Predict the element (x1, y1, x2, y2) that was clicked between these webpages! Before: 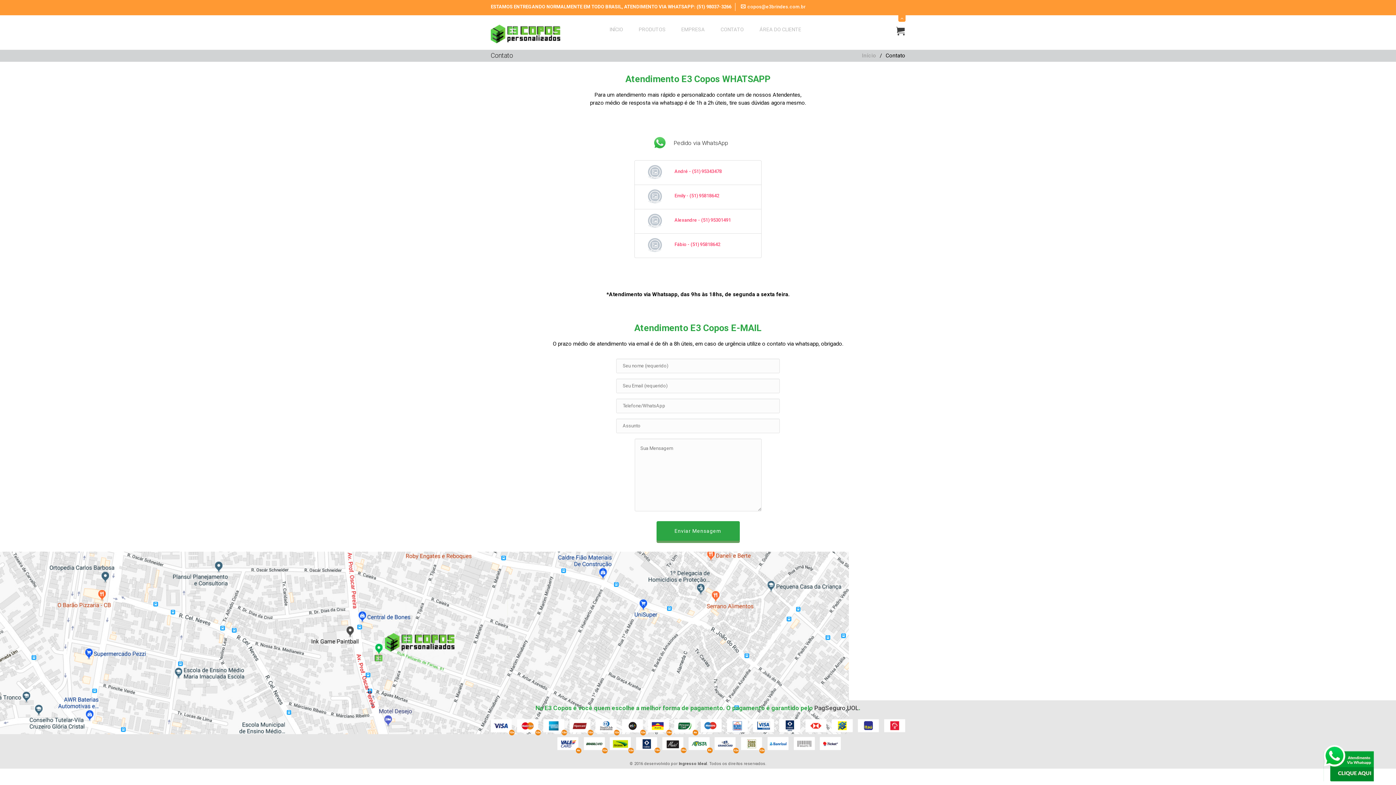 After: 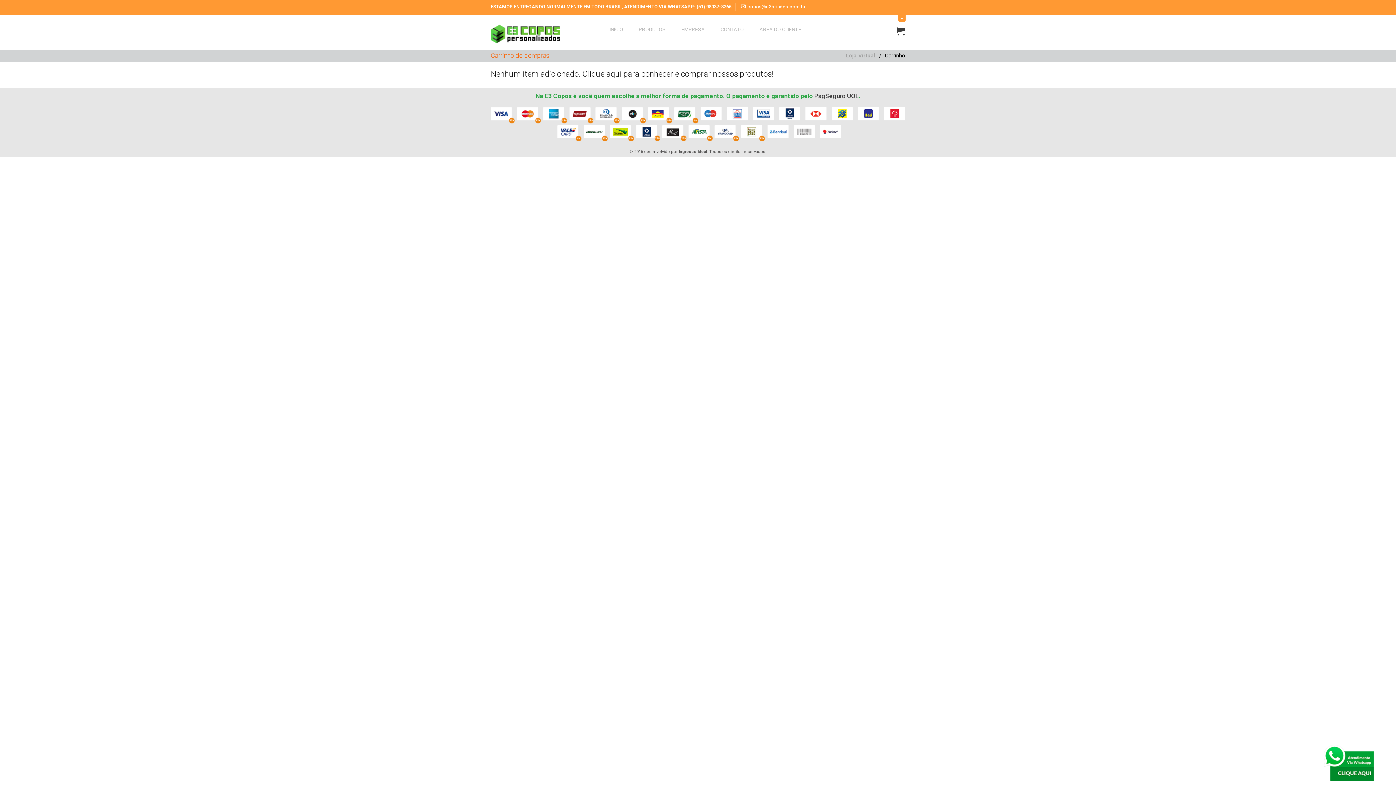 Action: bbox: (896, 29, 905, 36)